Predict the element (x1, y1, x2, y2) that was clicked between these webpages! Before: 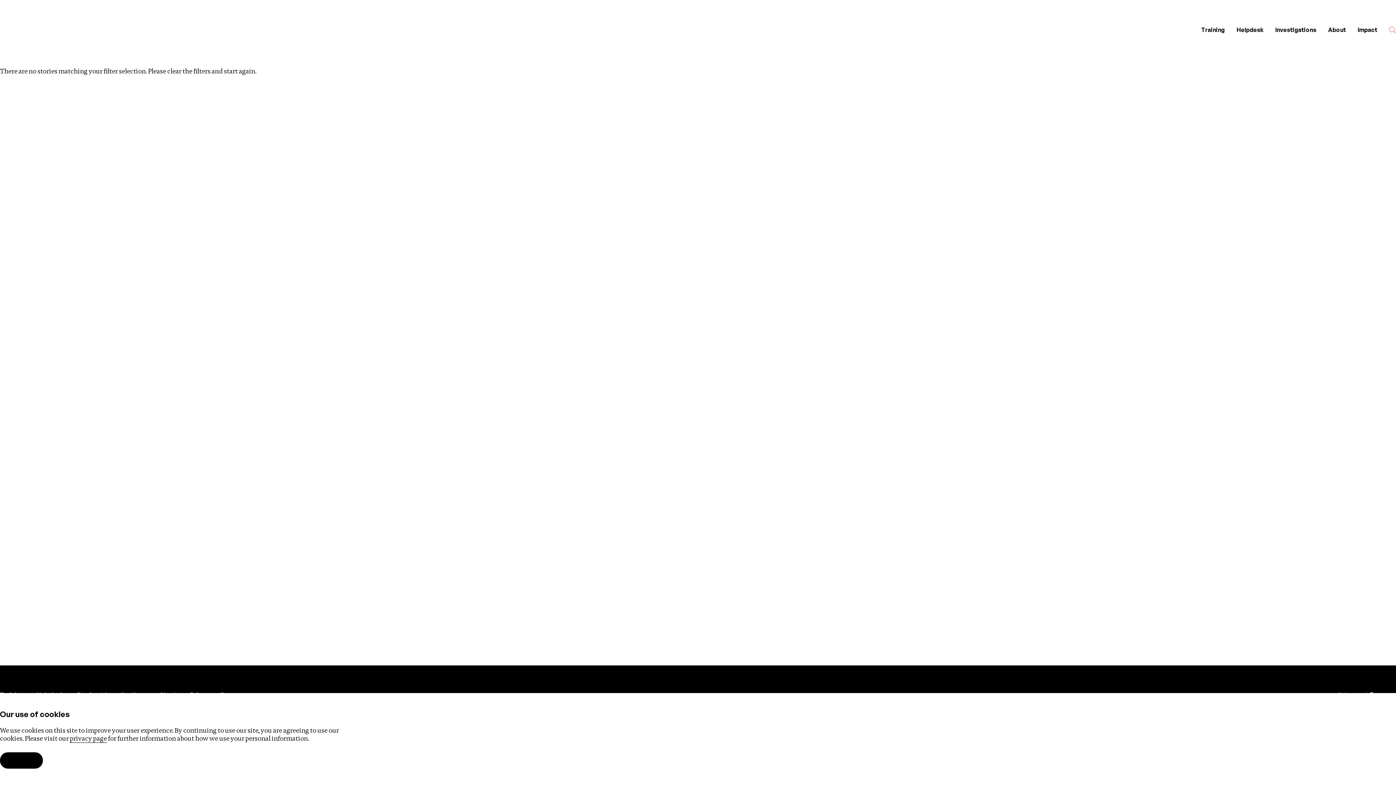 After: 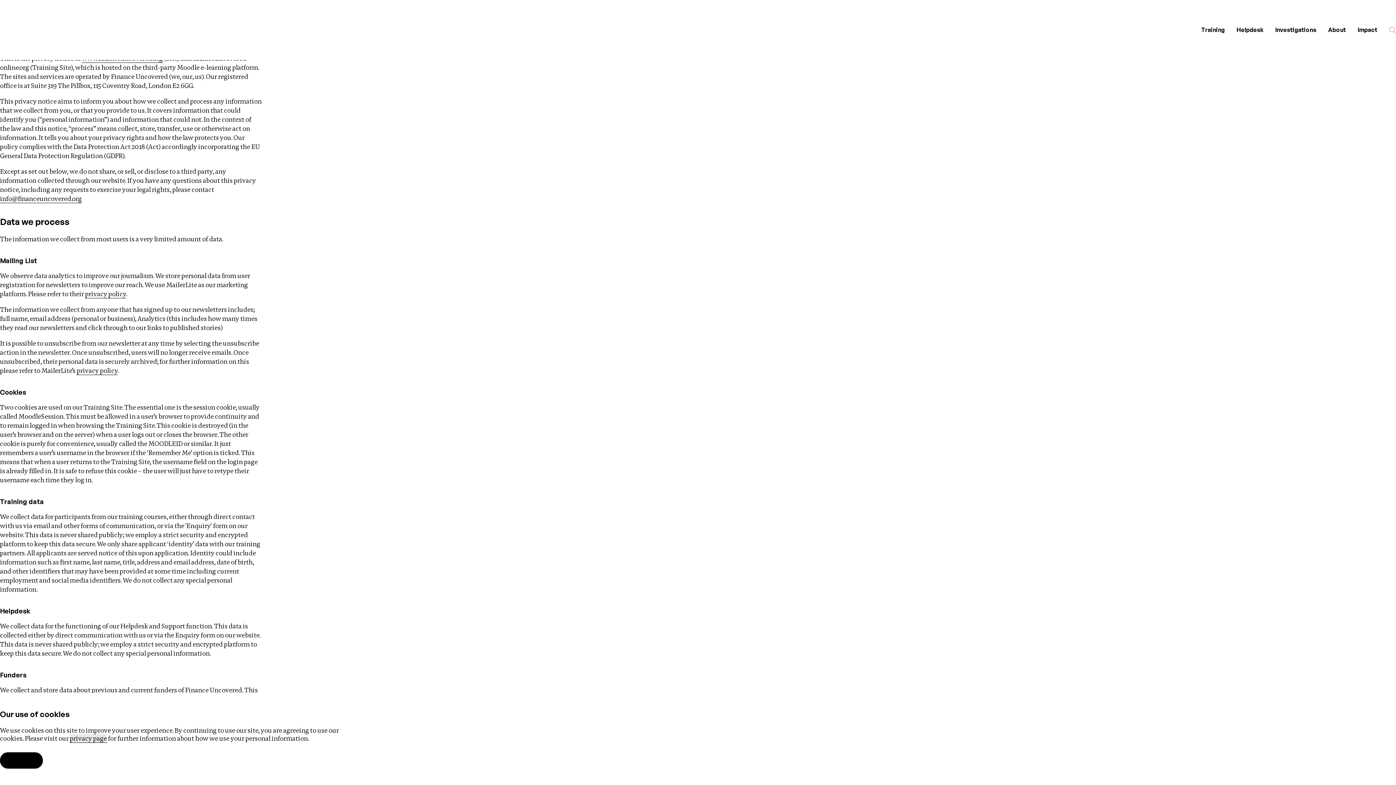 Action: bbox: (69, 734, 106, 743) label: privacy page